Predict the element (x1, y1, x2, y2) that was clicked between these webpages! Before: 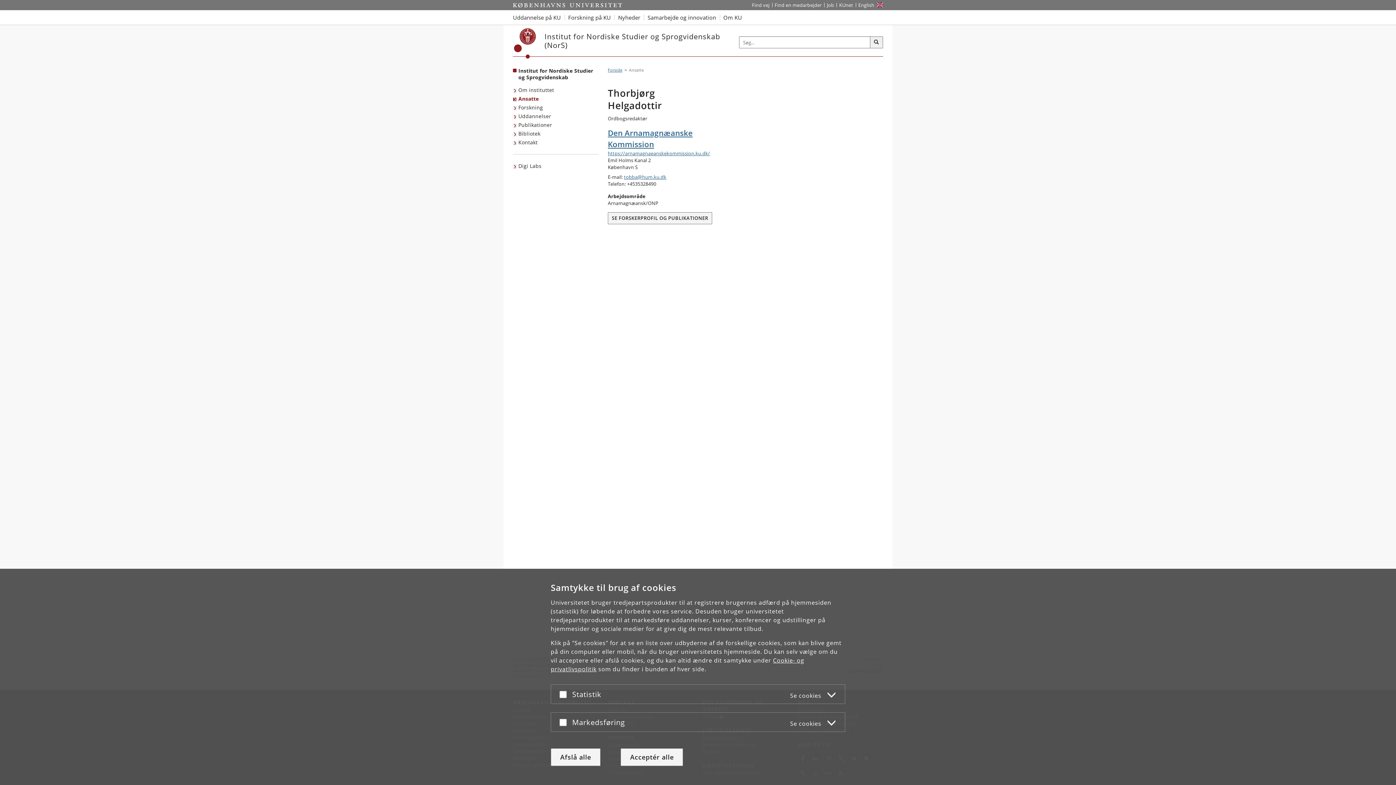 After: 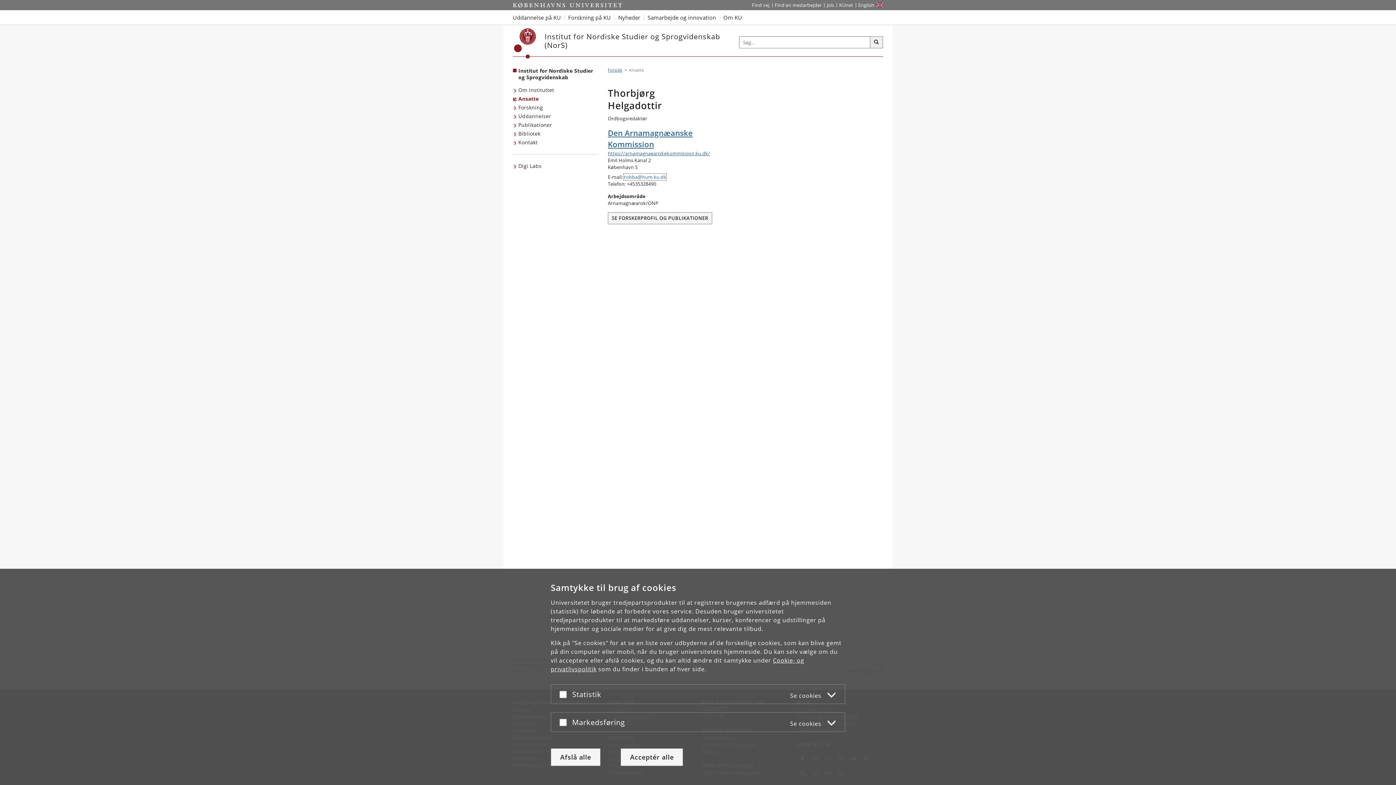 Action: label: tobba@hum.ku.dk bbox: (624, 173, 666, 180)